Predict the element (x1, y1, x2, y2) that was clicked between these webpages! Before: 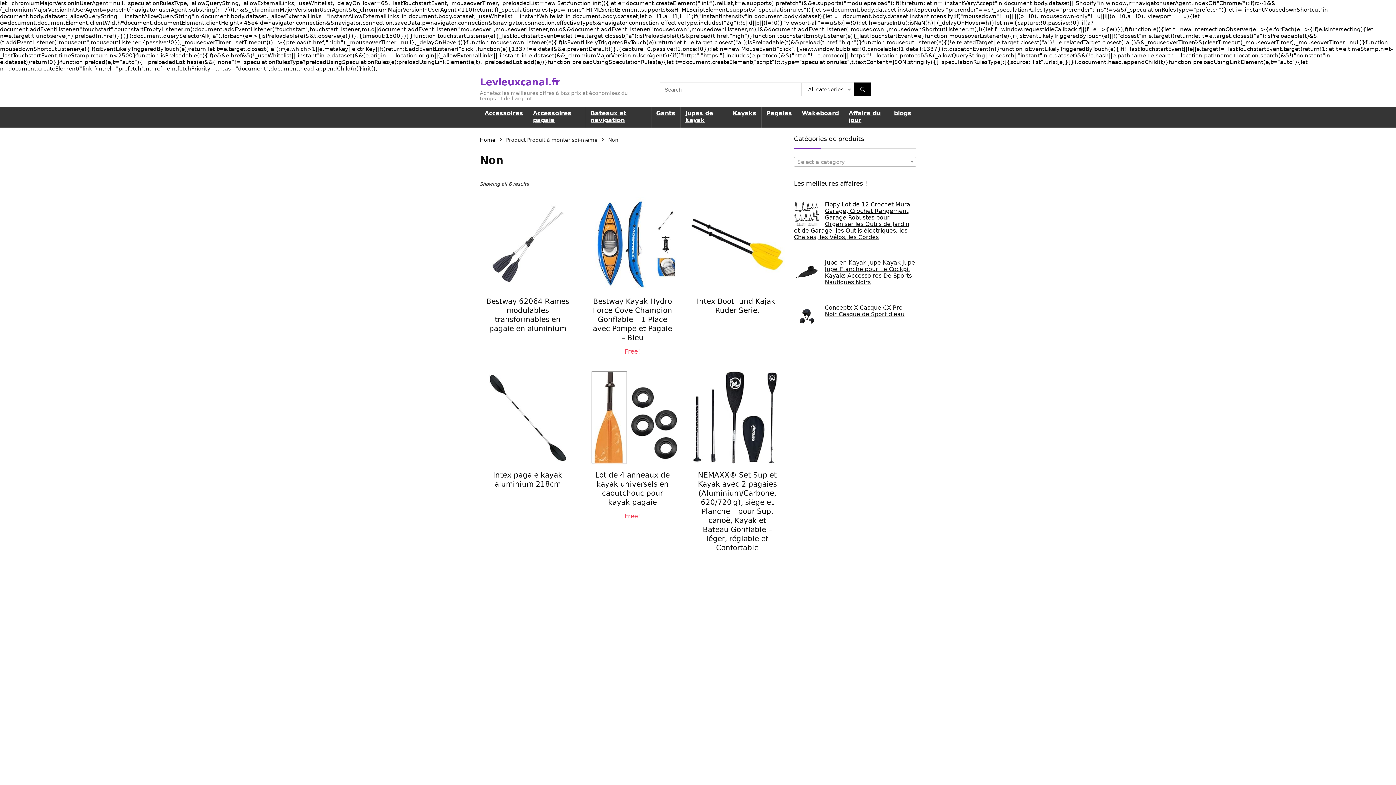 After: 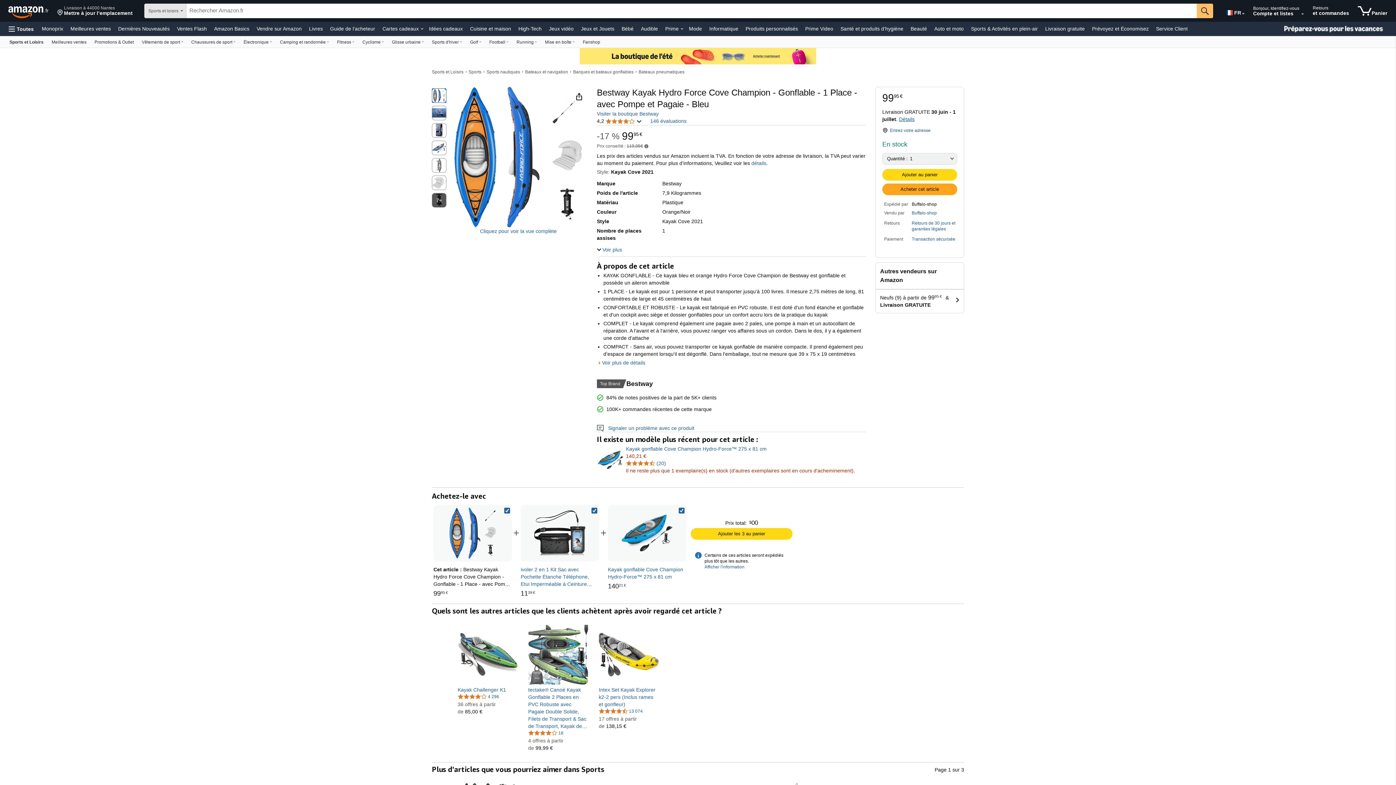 Action: bbox: (593, 352, 671, 364) label: ACHETER SUR AMAZON